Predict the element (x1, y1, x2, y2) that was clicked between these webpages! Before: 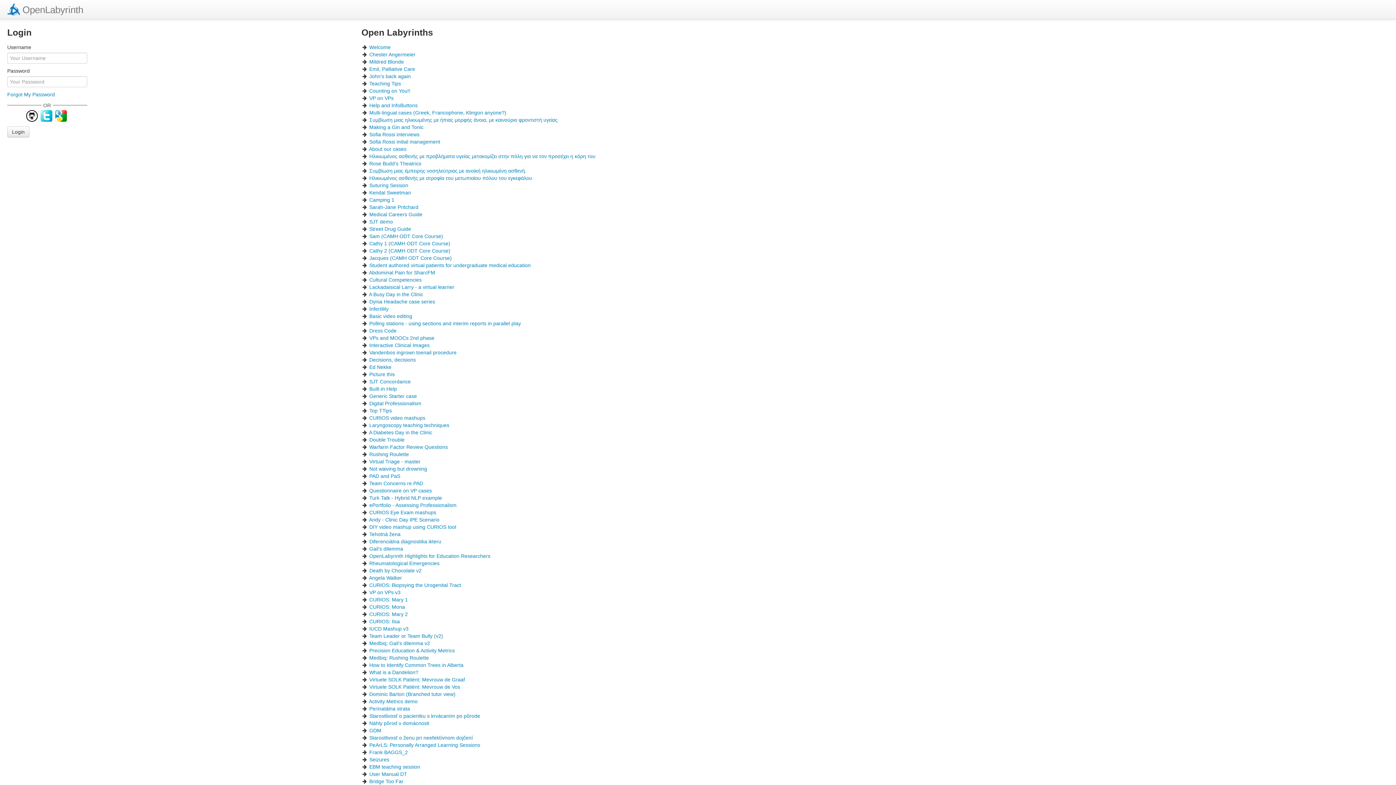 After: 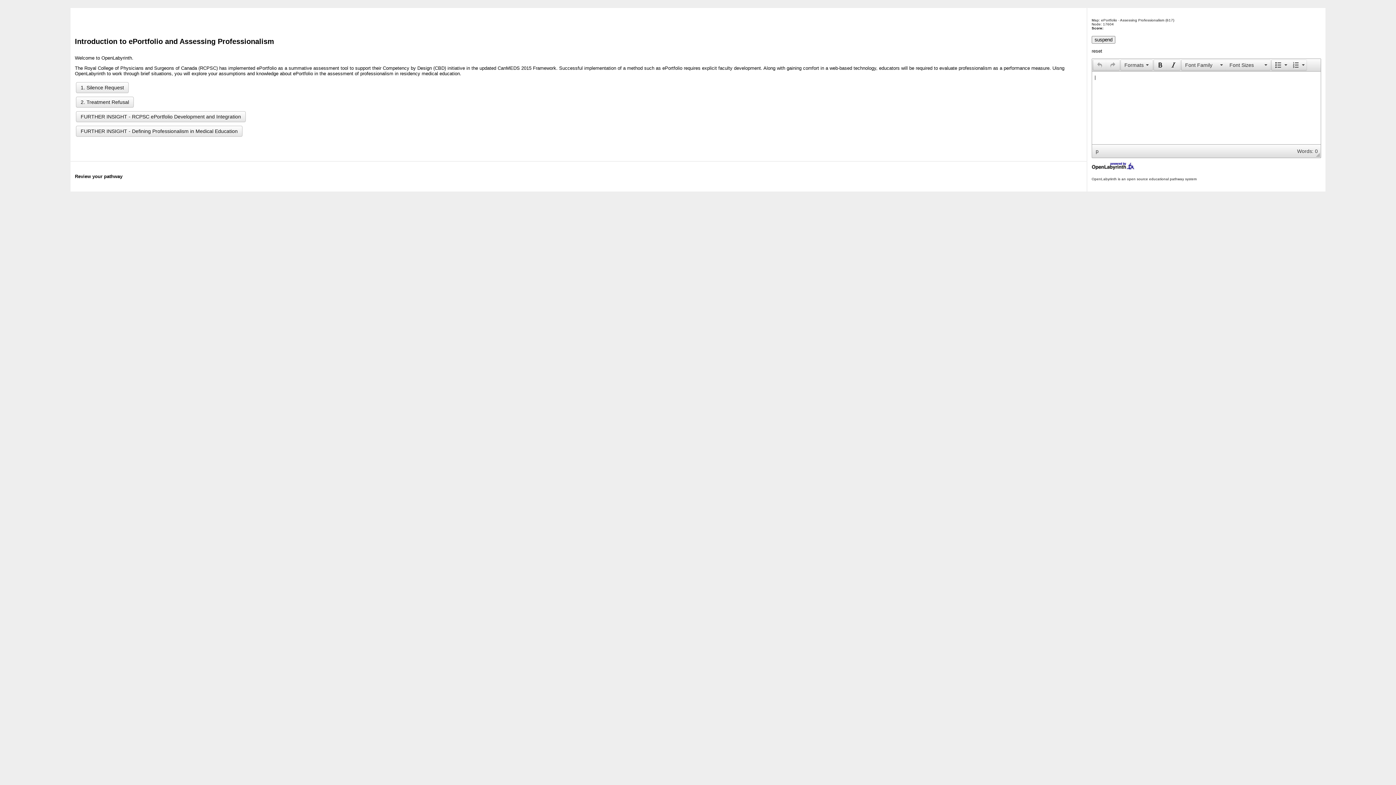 Action: bbox: (369, 502, 456, 508) label: ePortfolio - Assessing Professionalism